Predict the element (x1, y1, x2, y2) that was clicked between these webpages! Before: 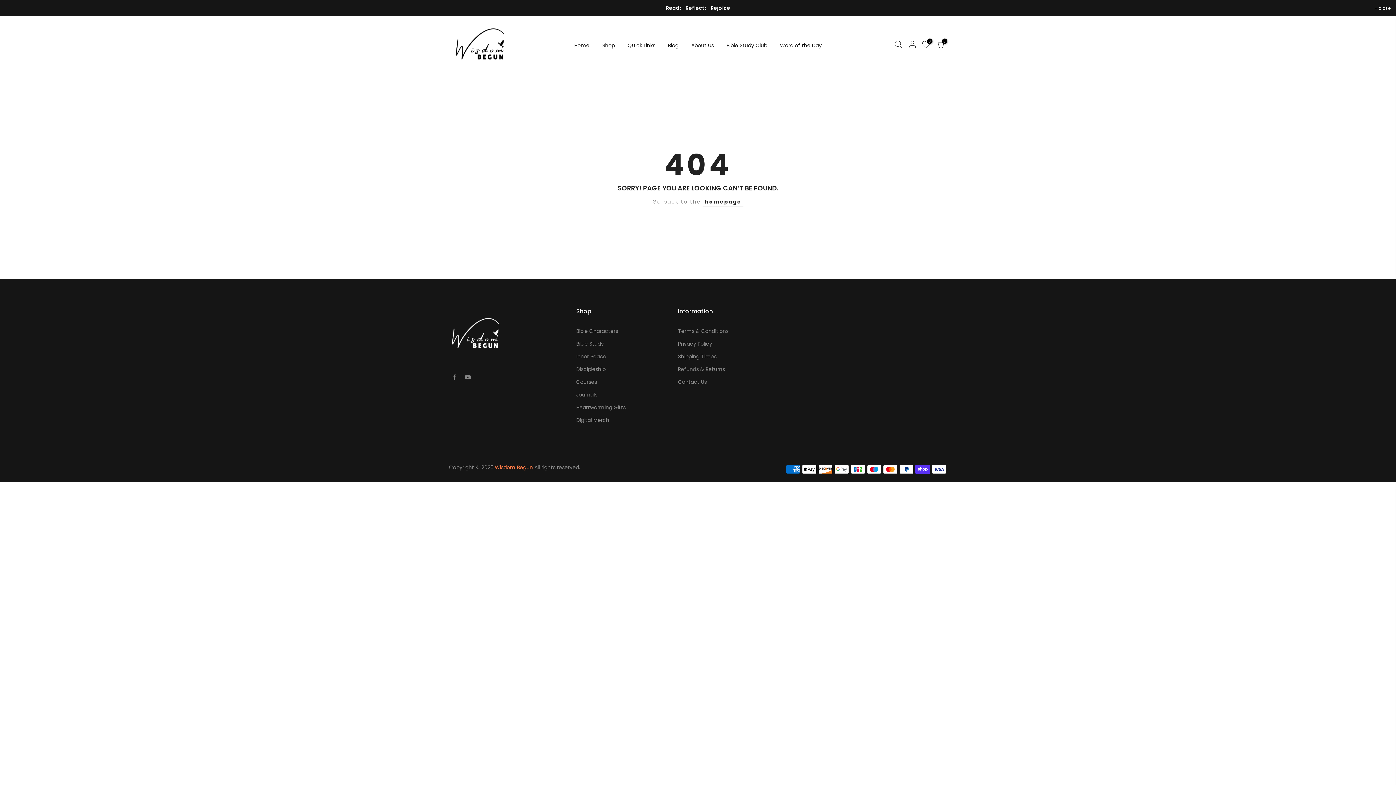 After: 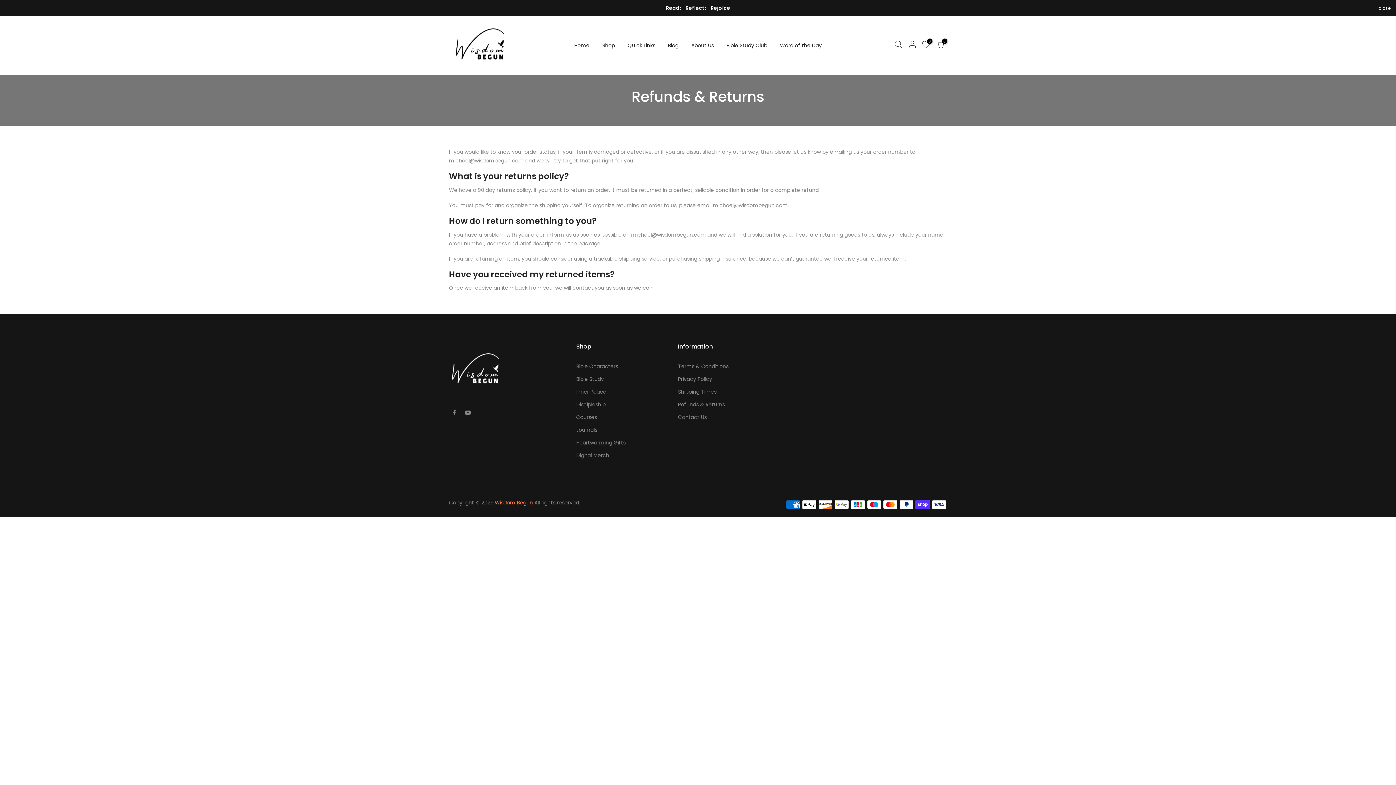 Action: label: Refunds & Returns bbox: (678, 365, 725, 373)